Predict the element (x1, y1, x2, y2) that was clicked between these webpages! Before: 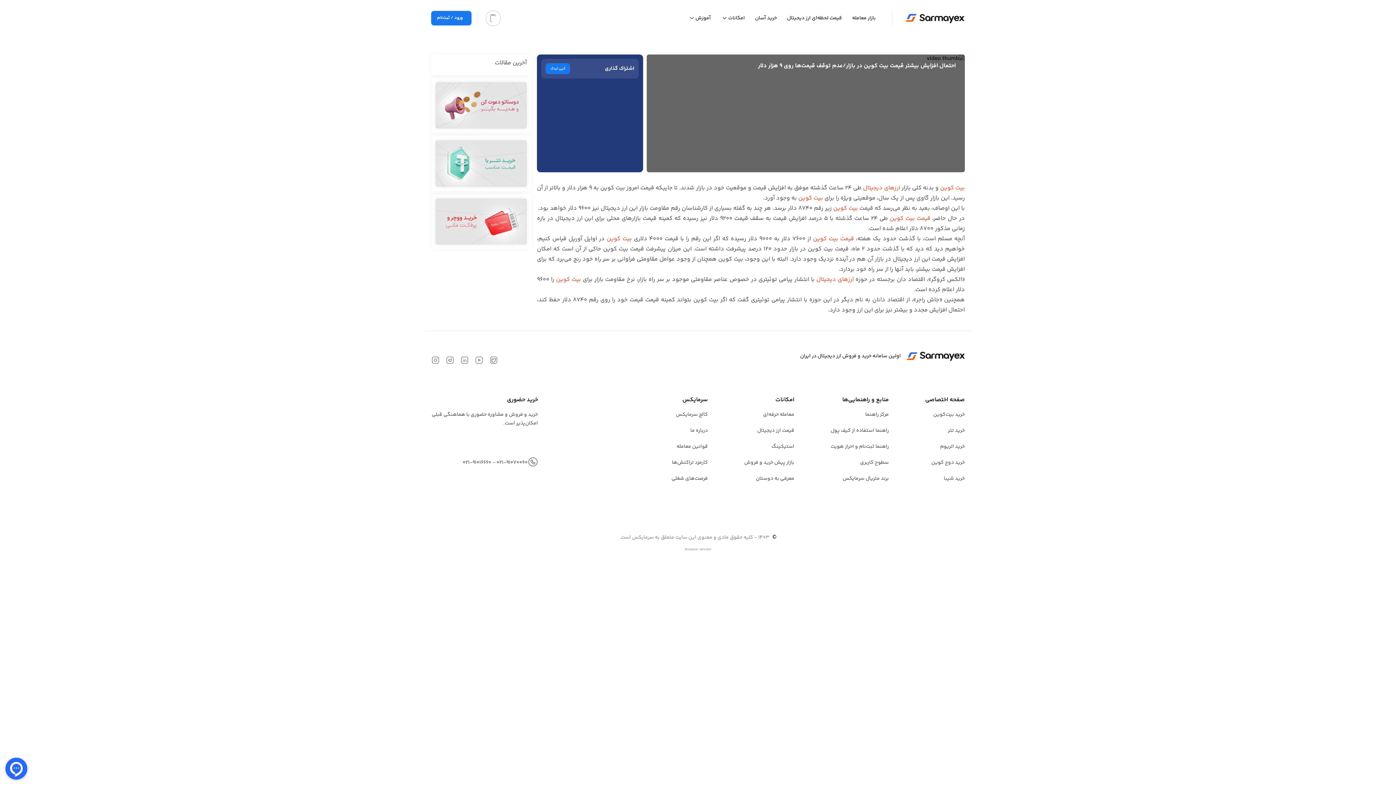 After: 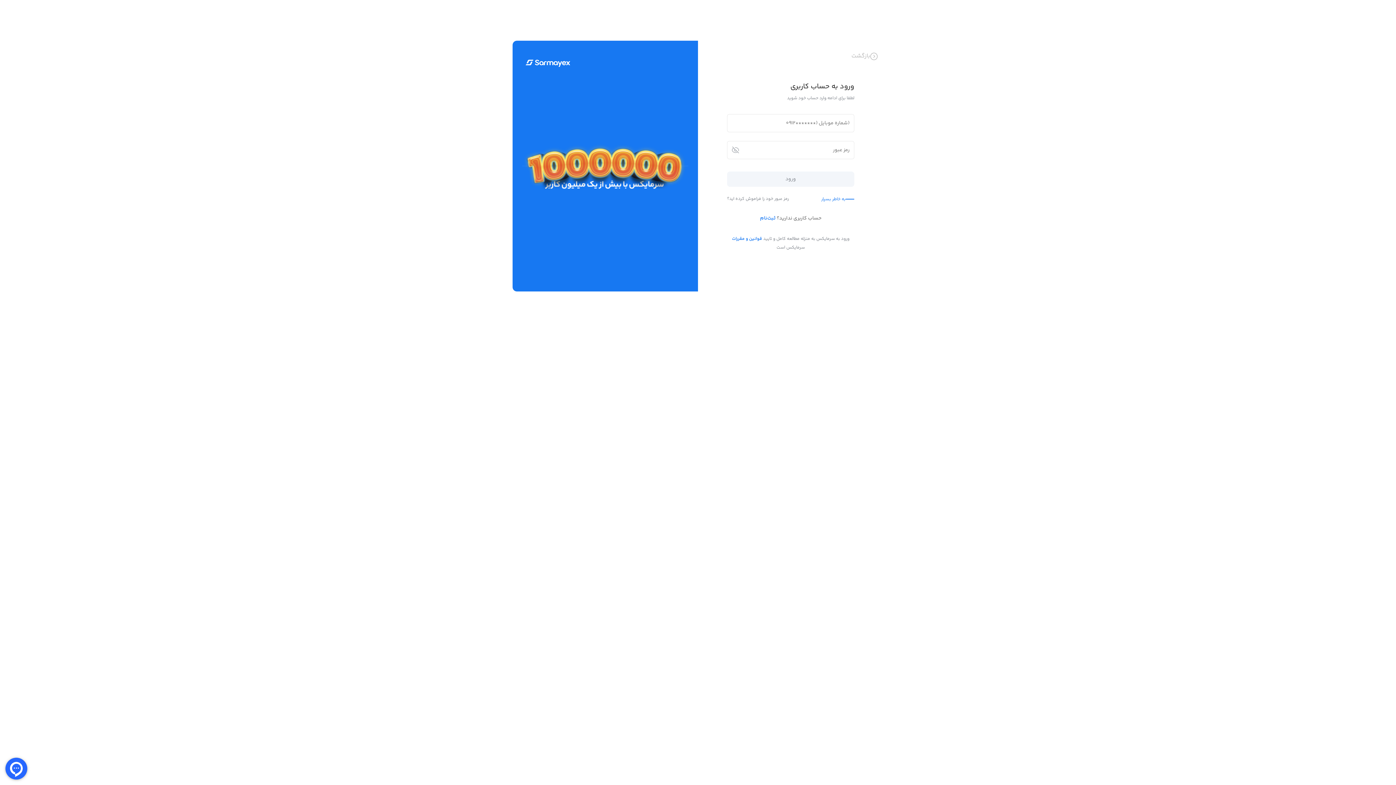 Action: label: خرید آسان bbox: (753, 15, 778, 20)